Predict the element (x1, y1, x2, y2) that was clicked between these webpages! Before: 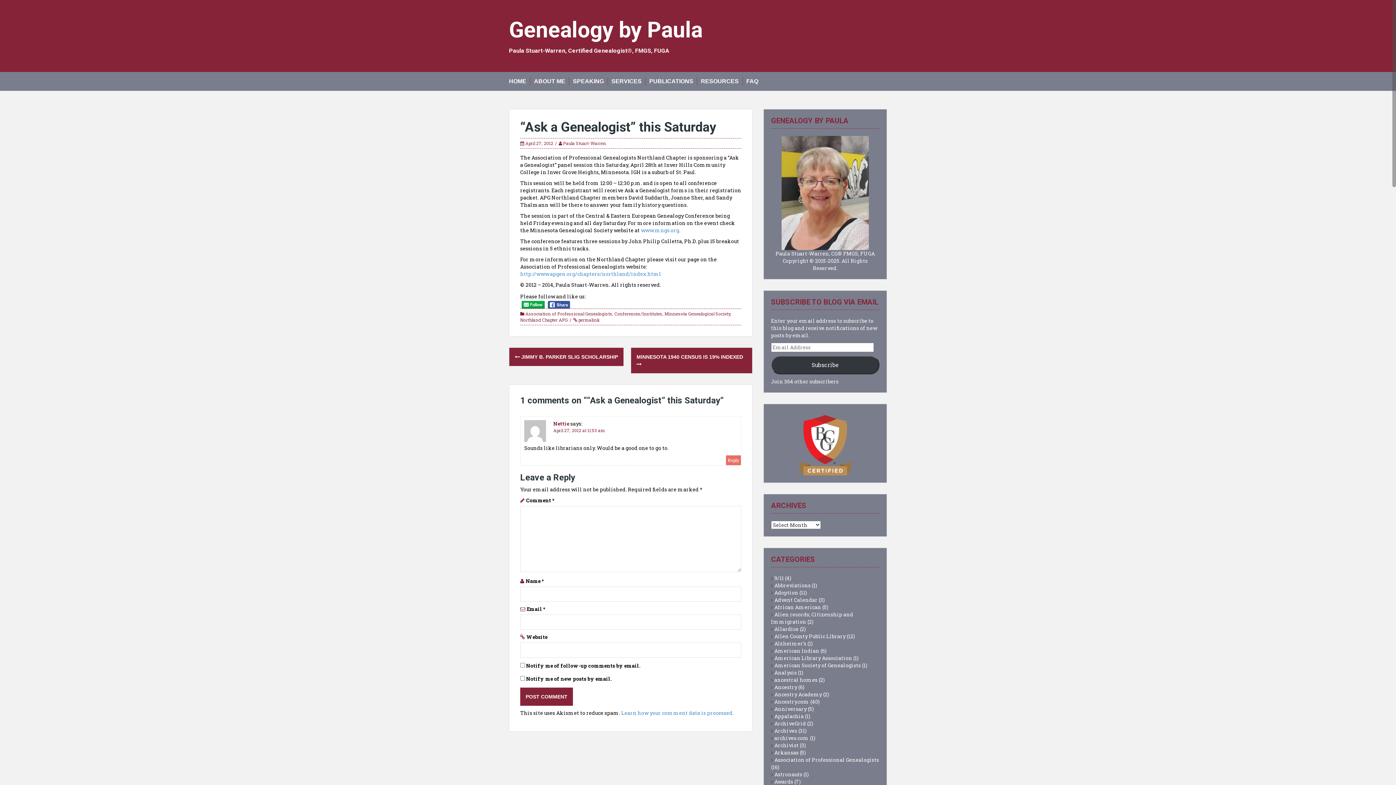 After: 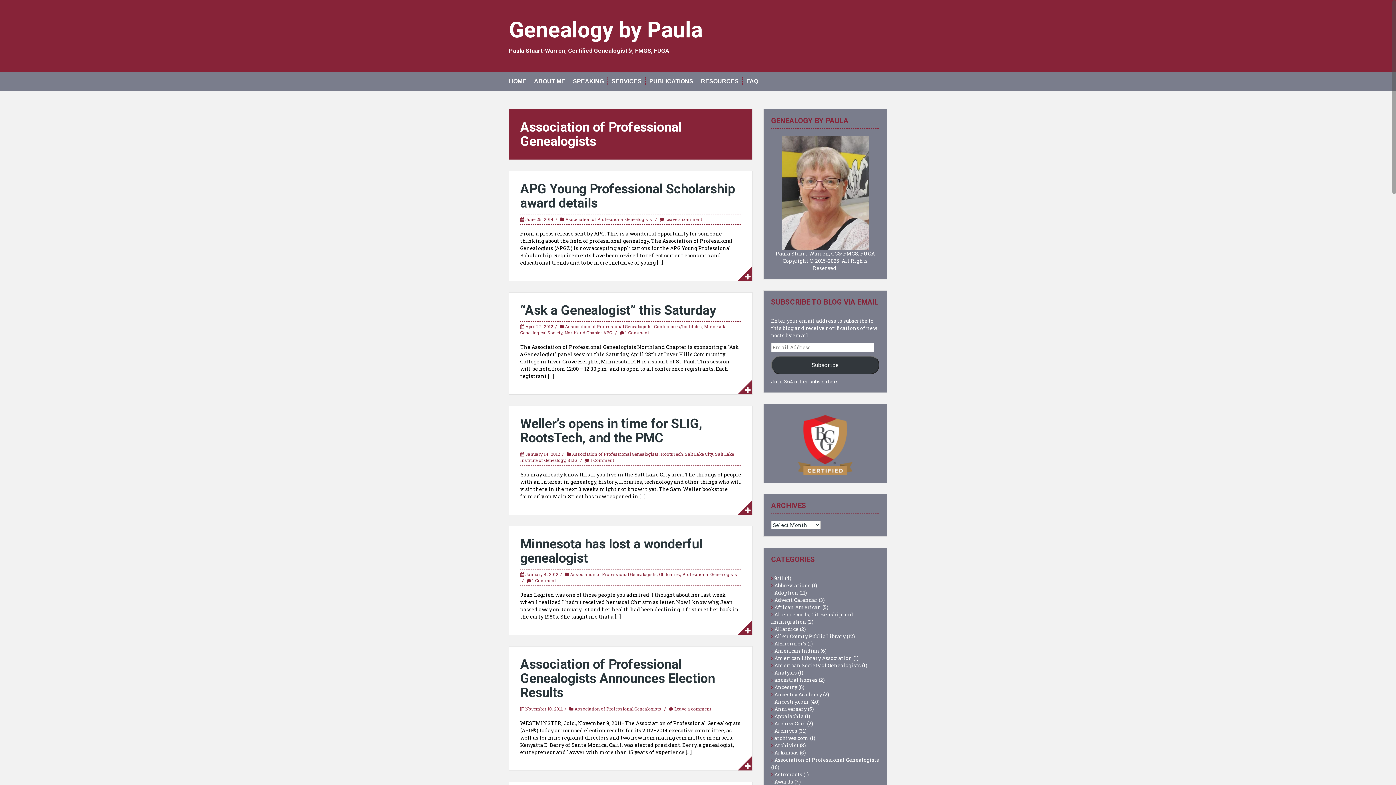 Action: label: Association of Professional Genealogists bbox: (525, 310, 612, 316)